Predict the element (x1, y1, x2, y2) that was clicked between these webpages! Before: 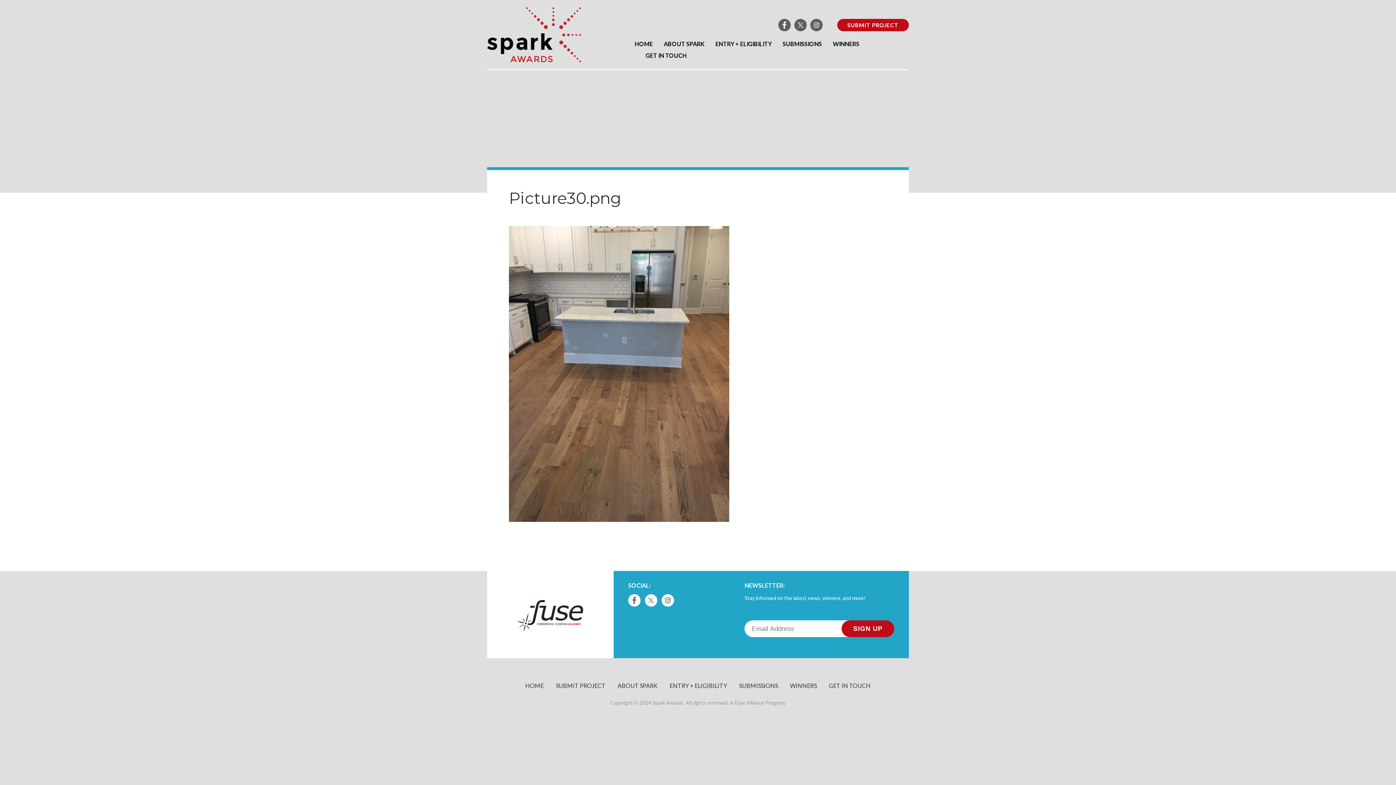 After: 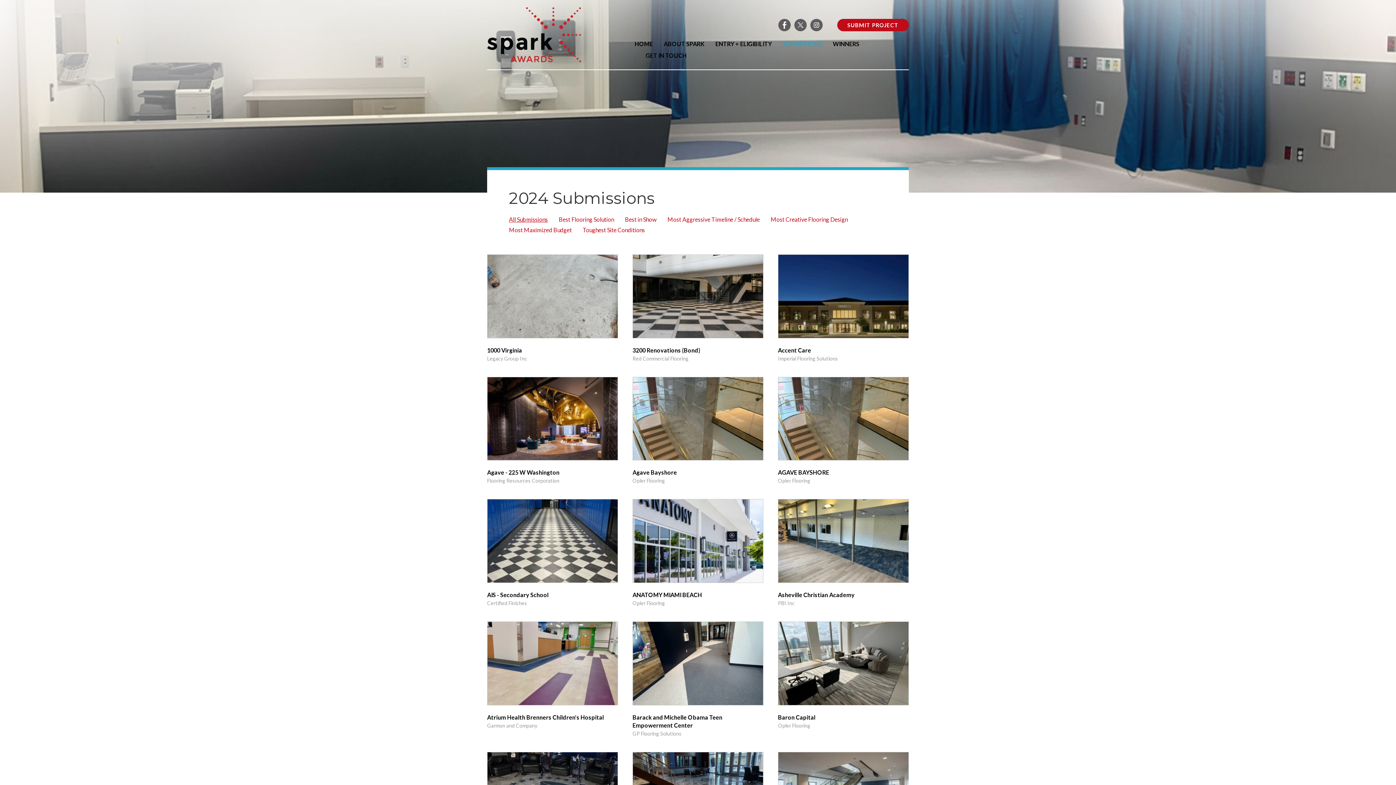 Action: label: SUBMISSIONS bbox: (782, 40, 822, 48)